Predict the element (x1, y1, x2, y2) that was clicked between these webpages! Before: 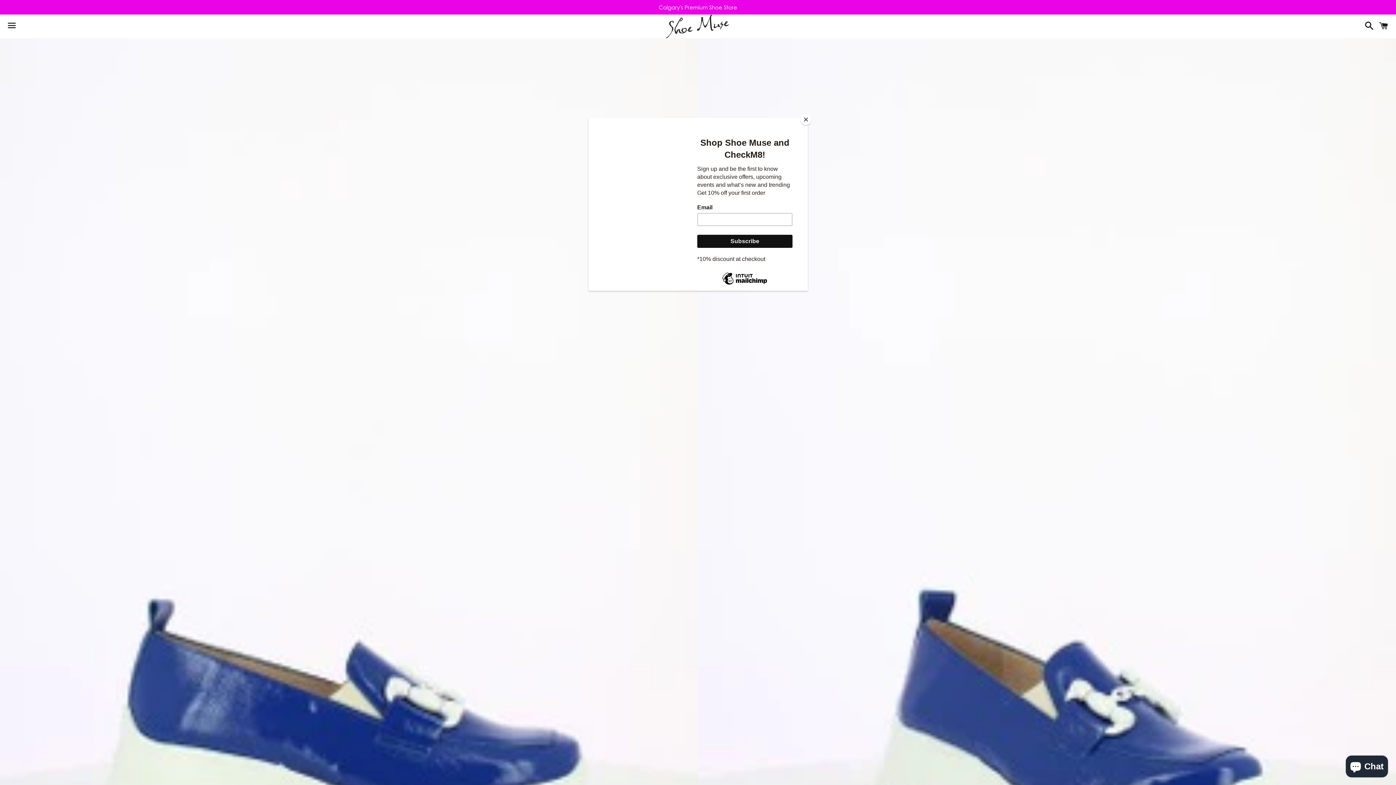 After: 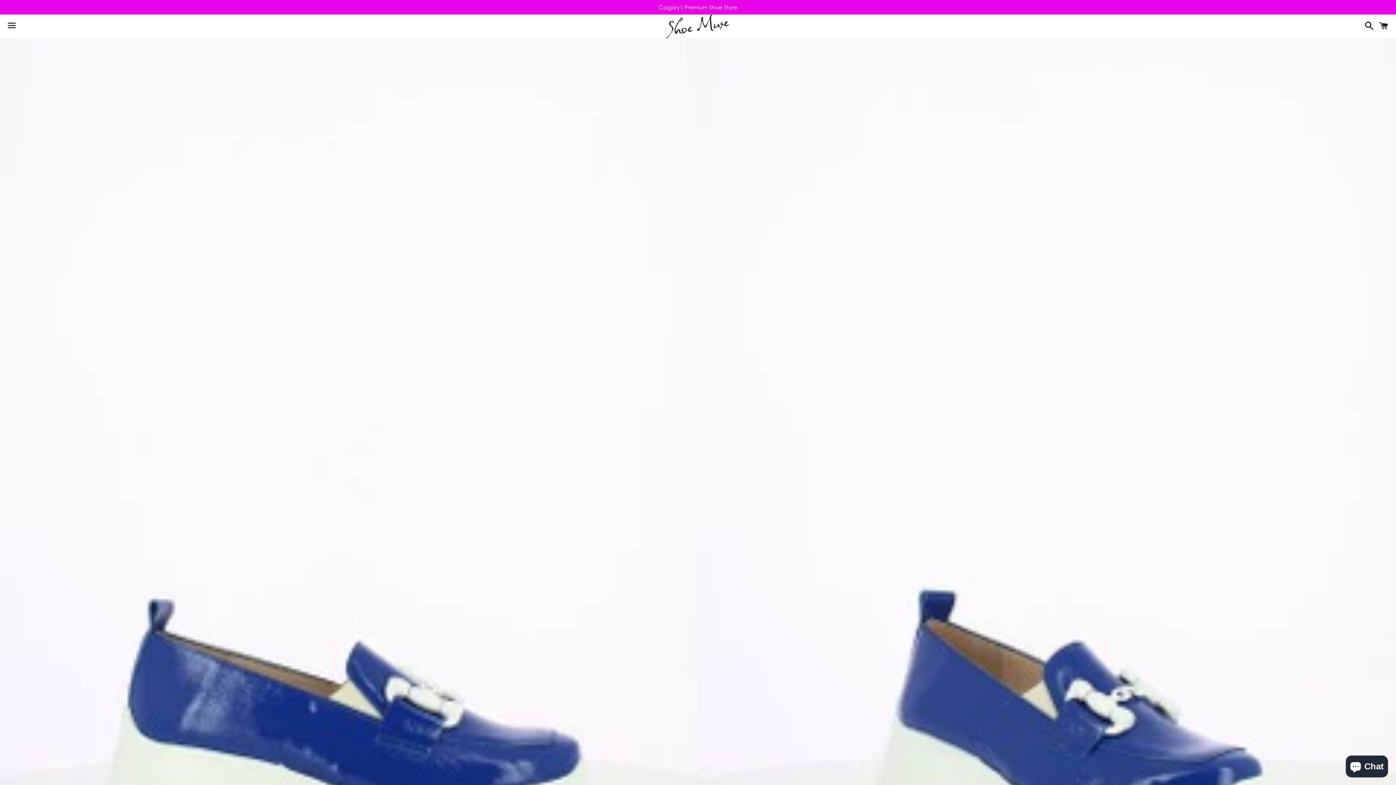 Action: label: Close bbox: (800, 114, 811, 125)